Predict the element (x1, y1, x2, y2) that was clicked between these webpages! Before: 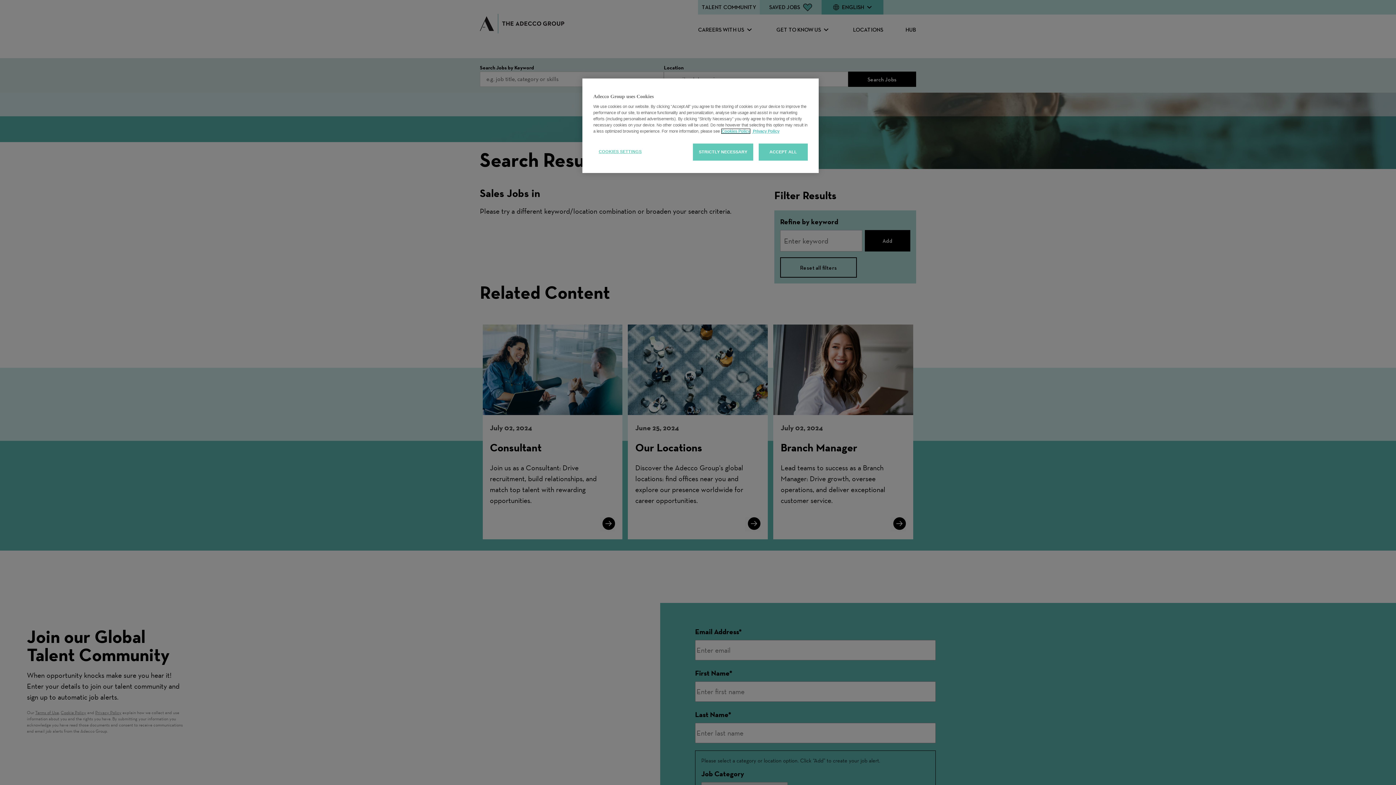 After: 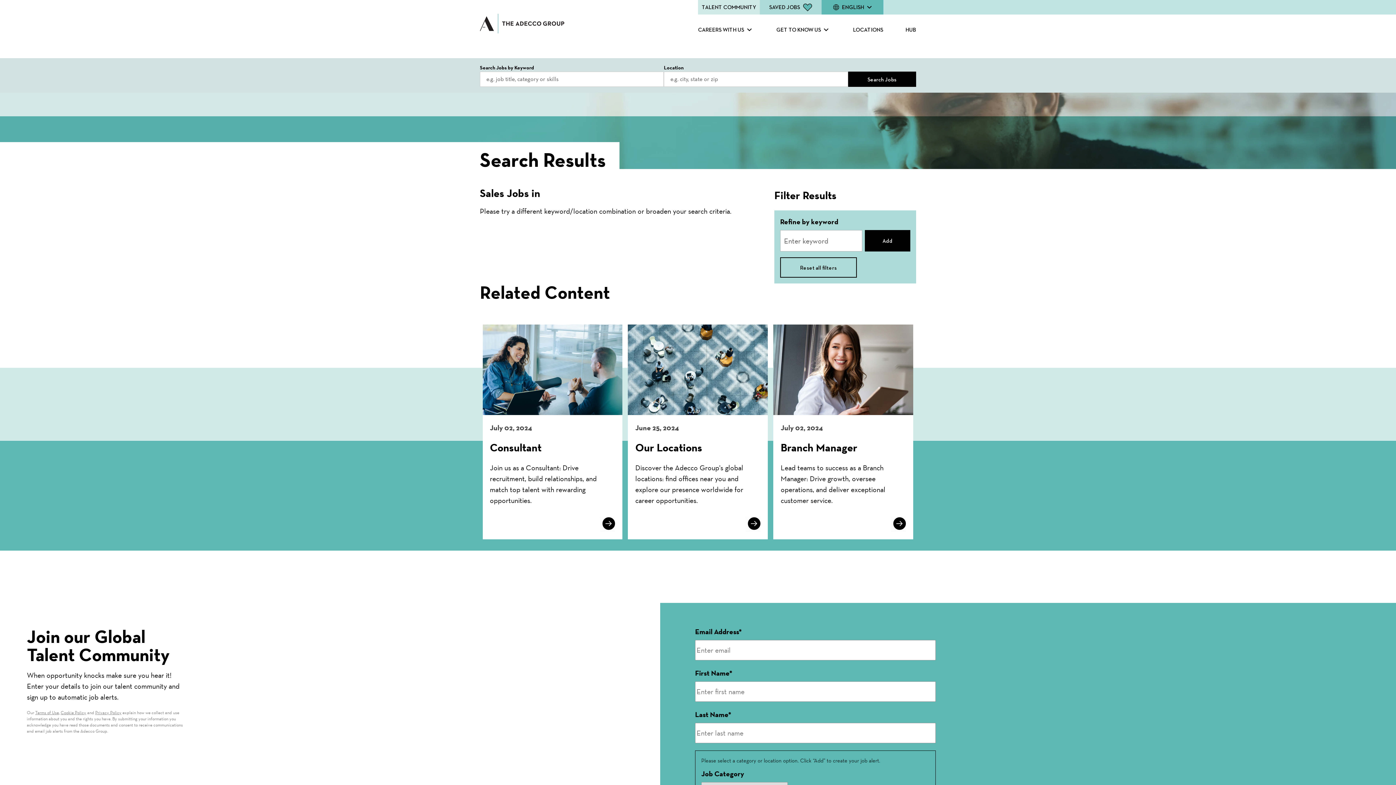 Action: label: STRICTLY NECESSARY bbox: (693, 143, 753, 160)